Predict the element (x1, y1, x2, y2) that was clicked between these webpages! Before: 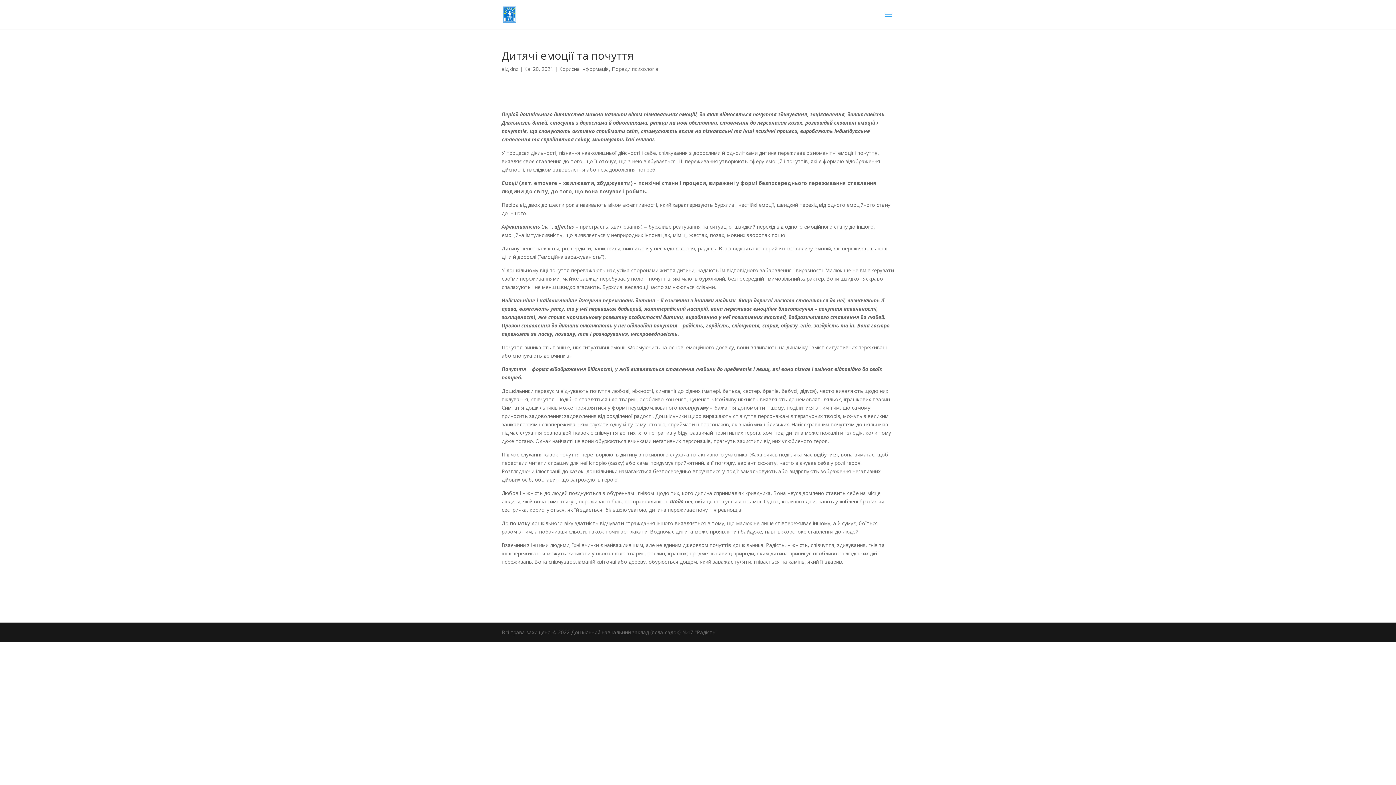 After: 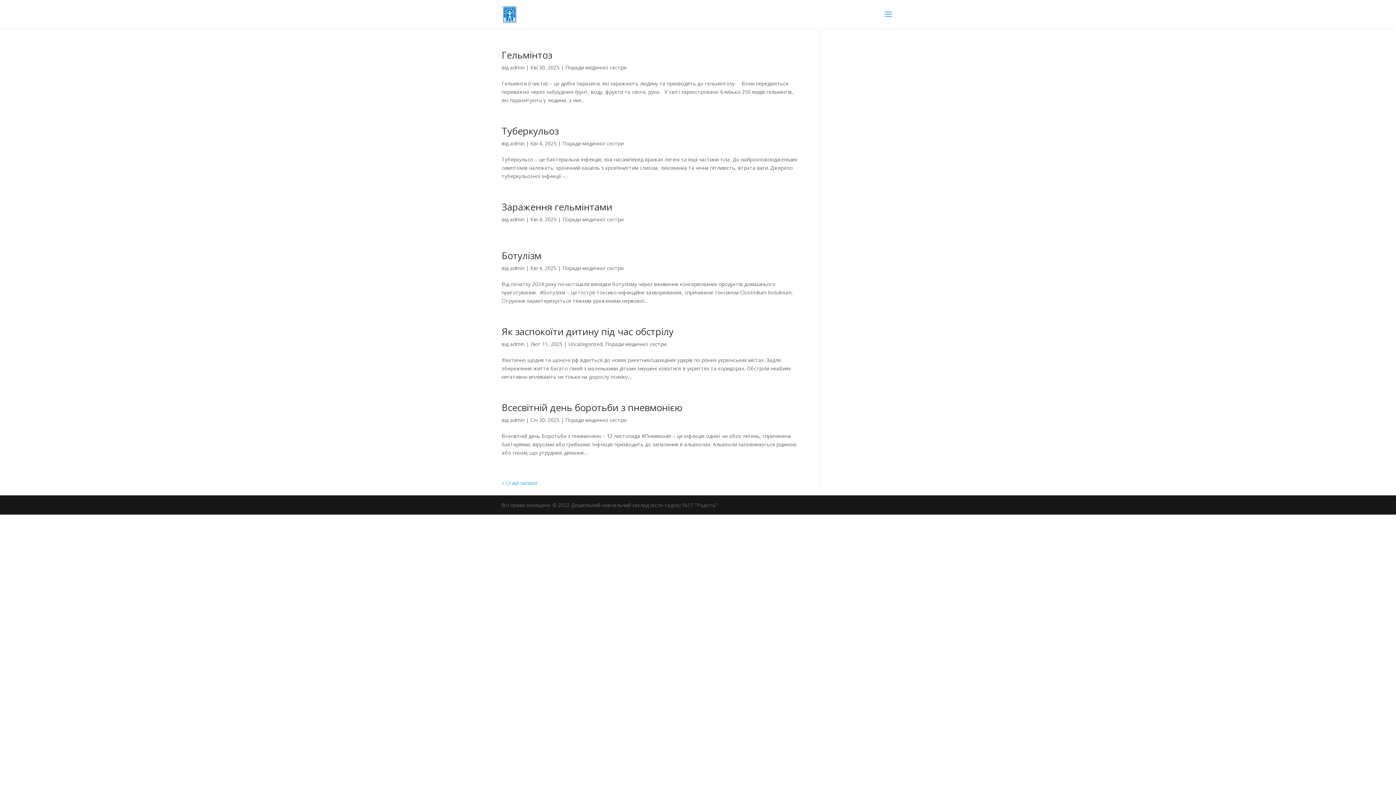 Action: bbox: (559, 65, 609, 72) label: Корисна інформація